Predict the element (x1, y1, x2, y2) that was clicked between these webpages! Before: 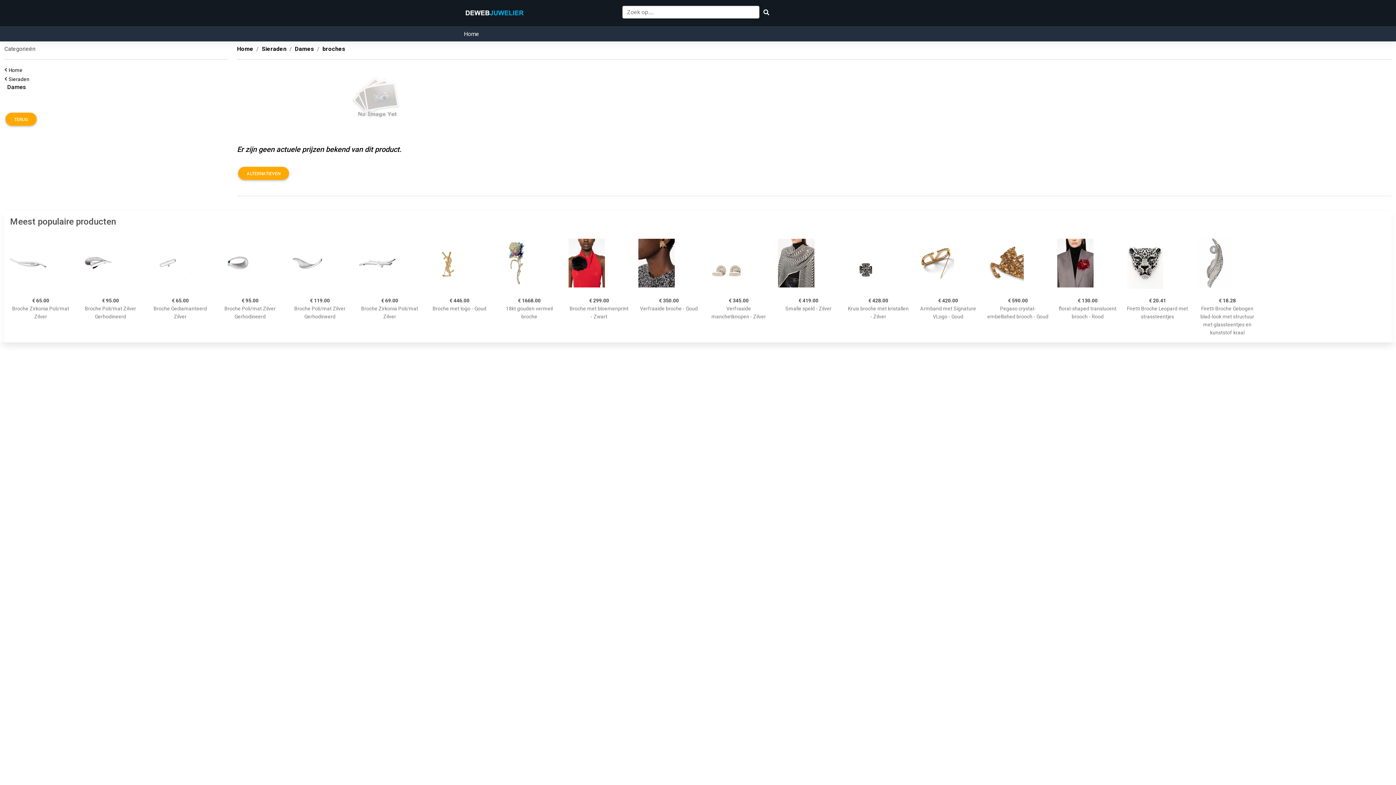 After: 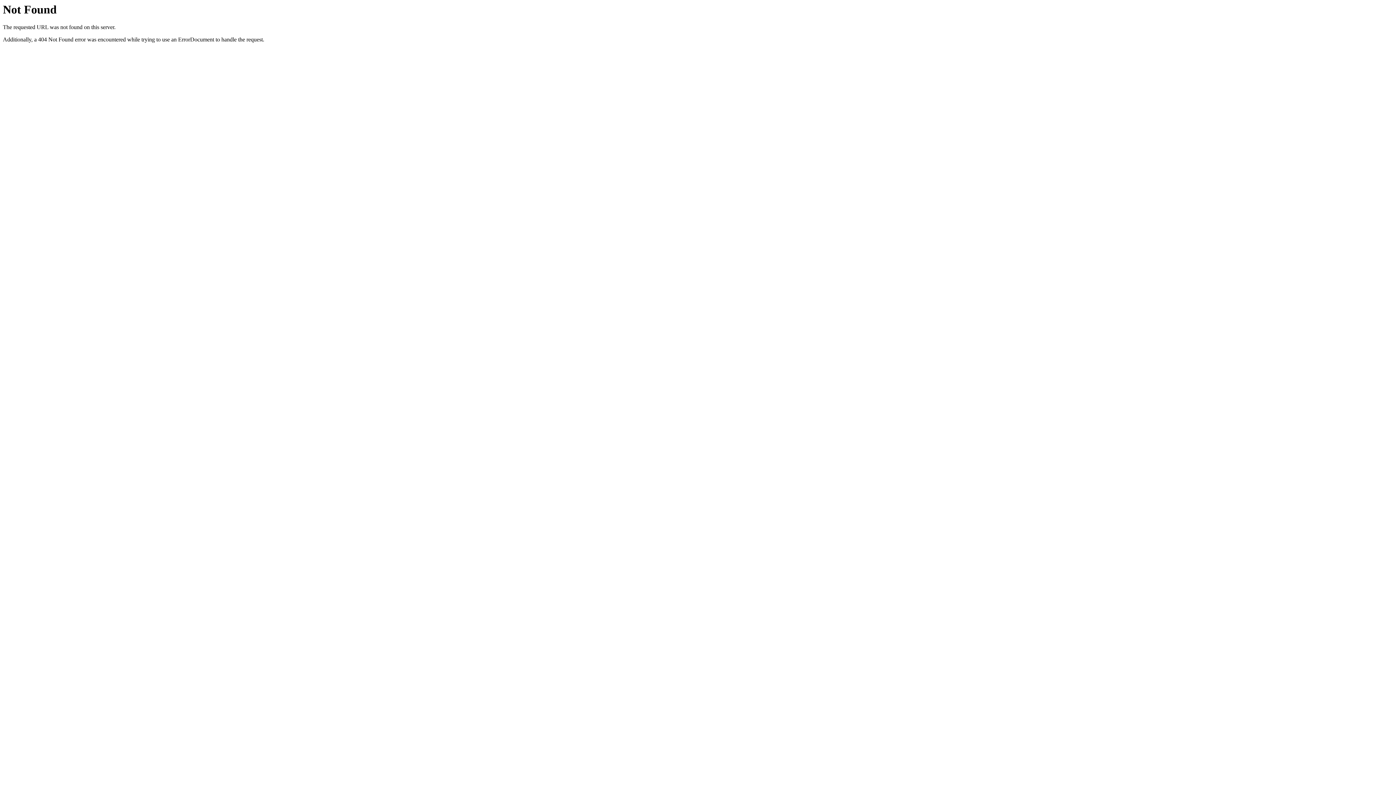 Action: bbox: (1197, 232, 1258, 293)